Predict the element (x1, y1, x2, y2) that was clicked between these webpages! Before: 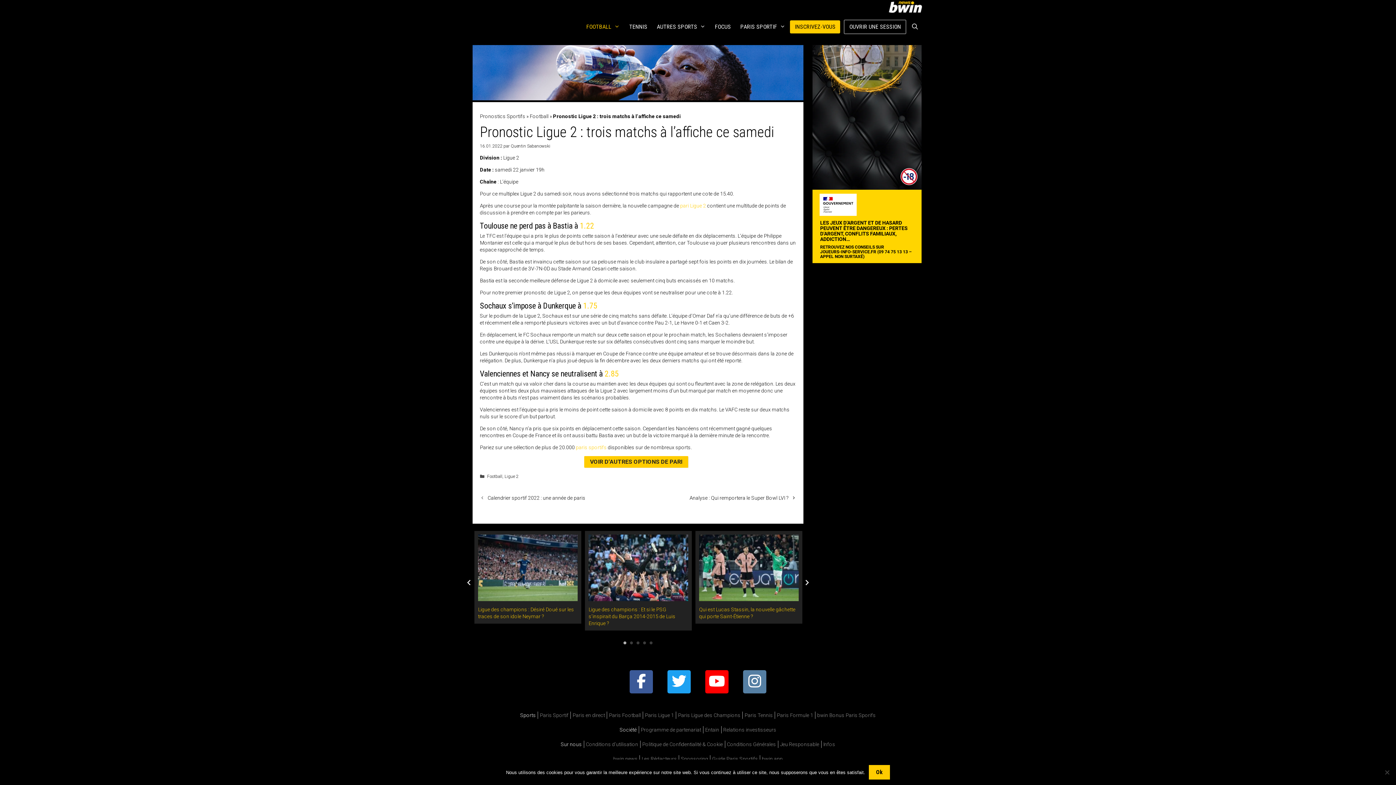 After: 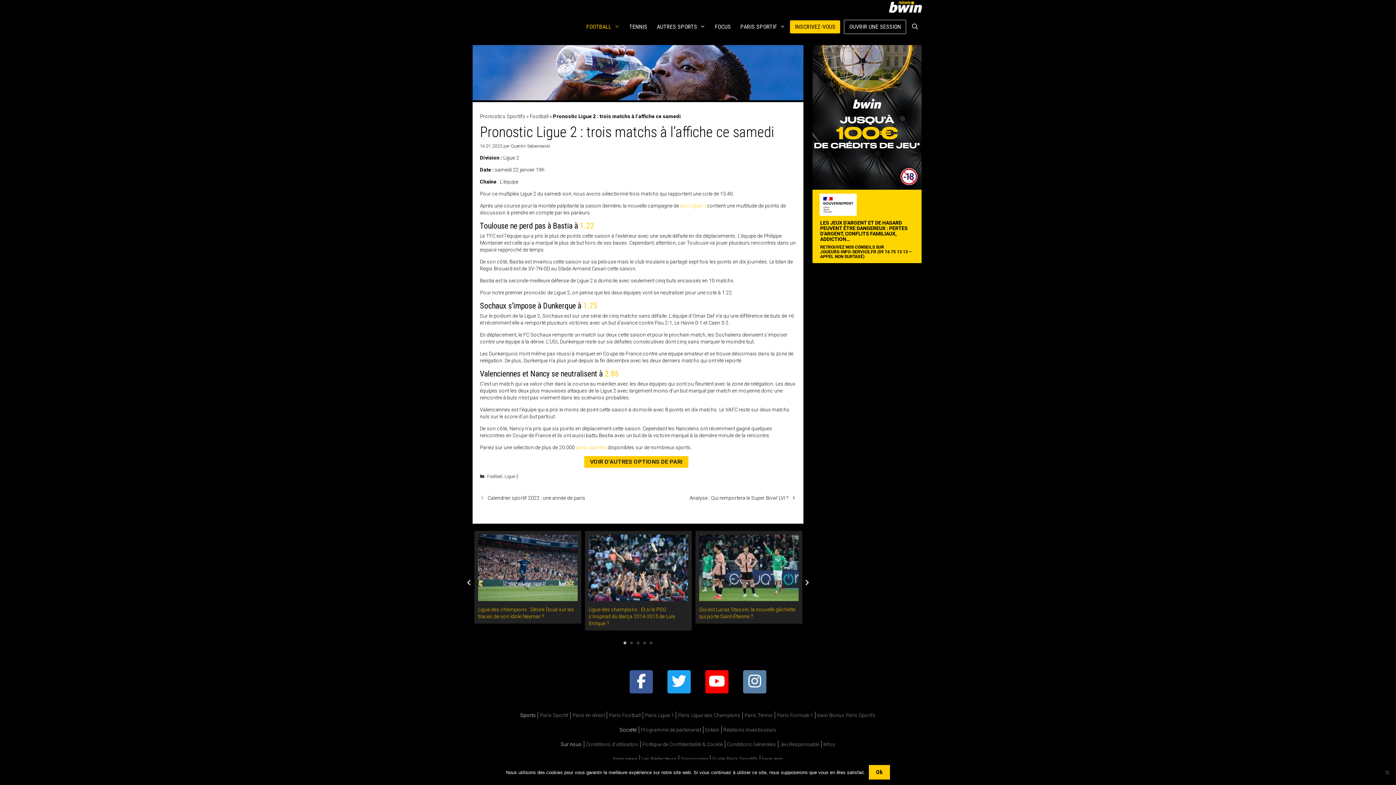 Action: bbox: (708, 673, 725, 690)